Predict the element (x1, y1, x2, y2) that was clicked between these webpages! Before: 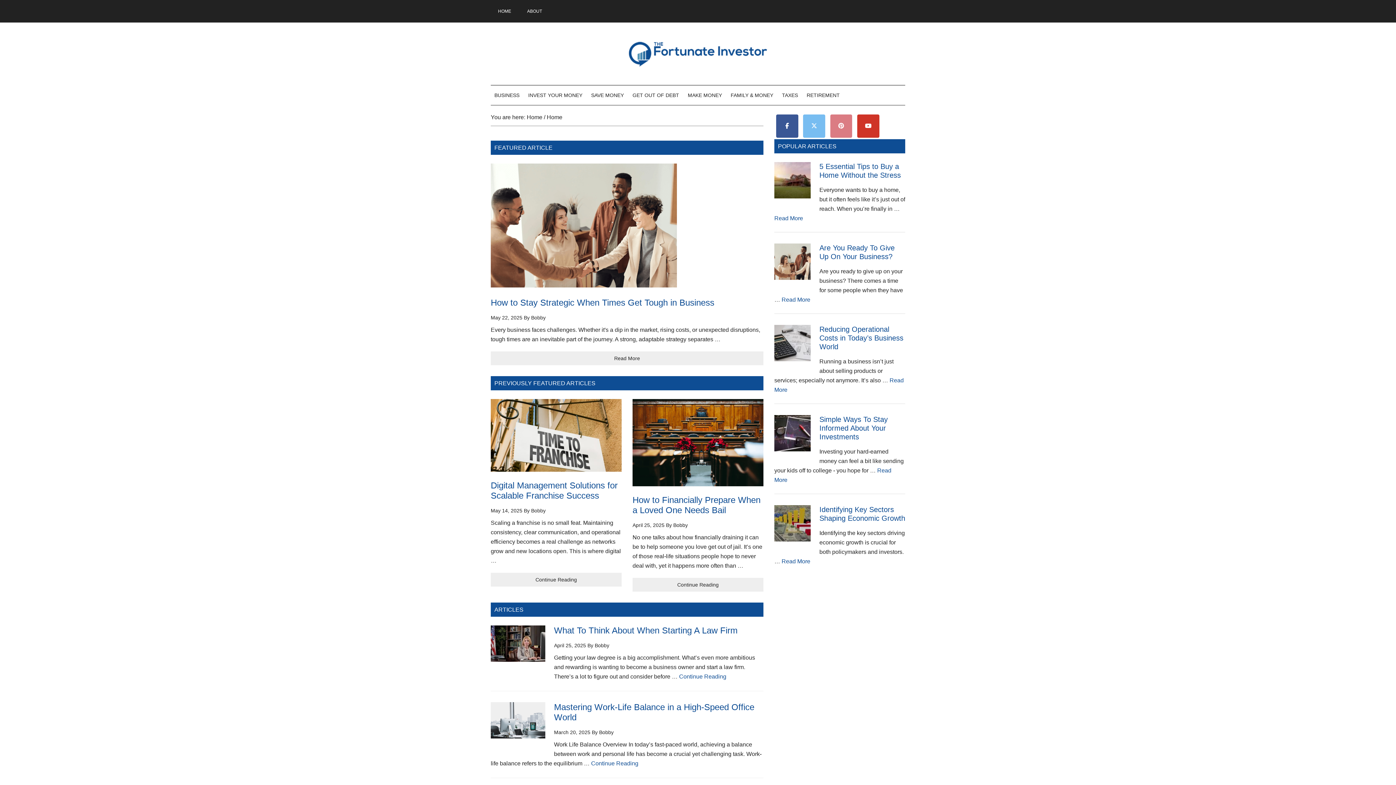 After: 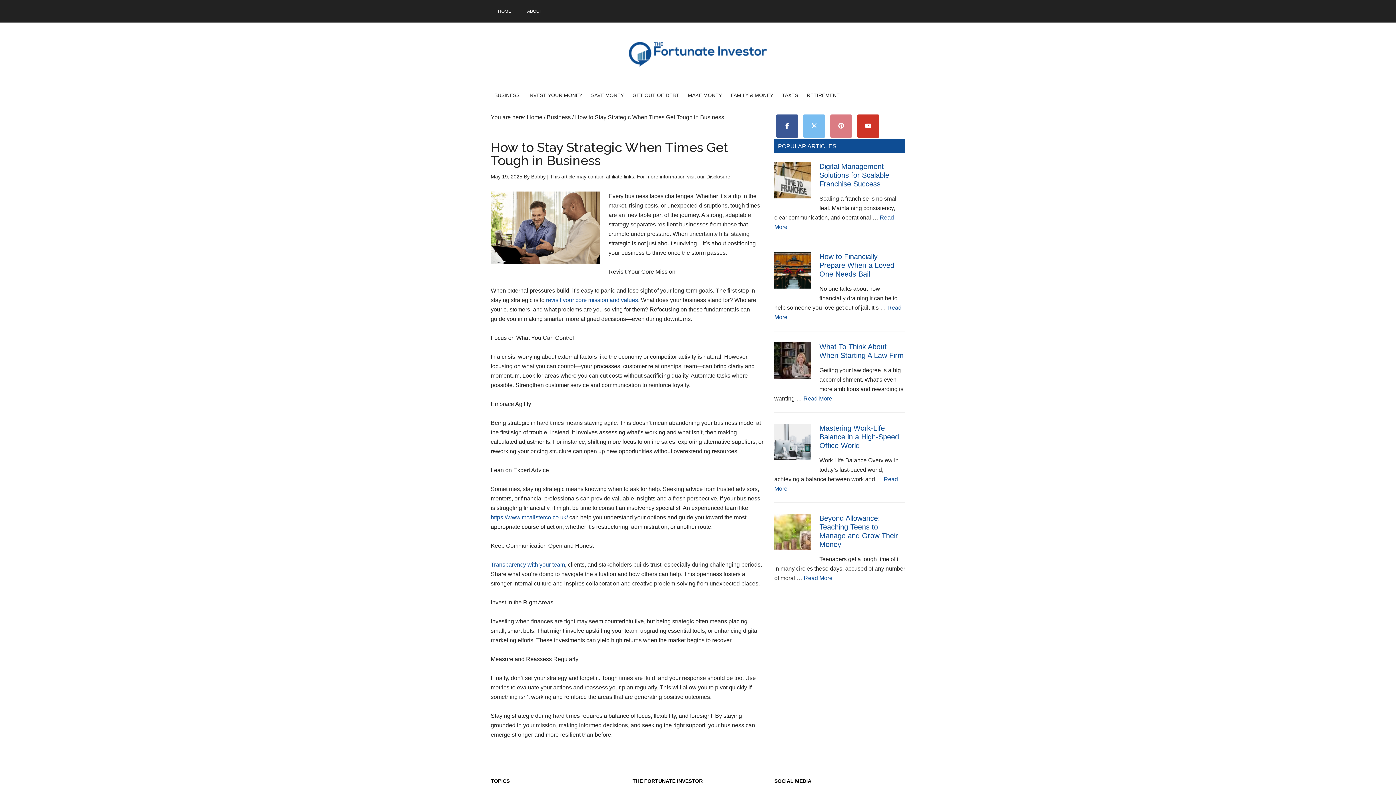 Action: label: How to Stay Strategic When Times Get Tough in Business bbox: (490, 297, 714, 307)